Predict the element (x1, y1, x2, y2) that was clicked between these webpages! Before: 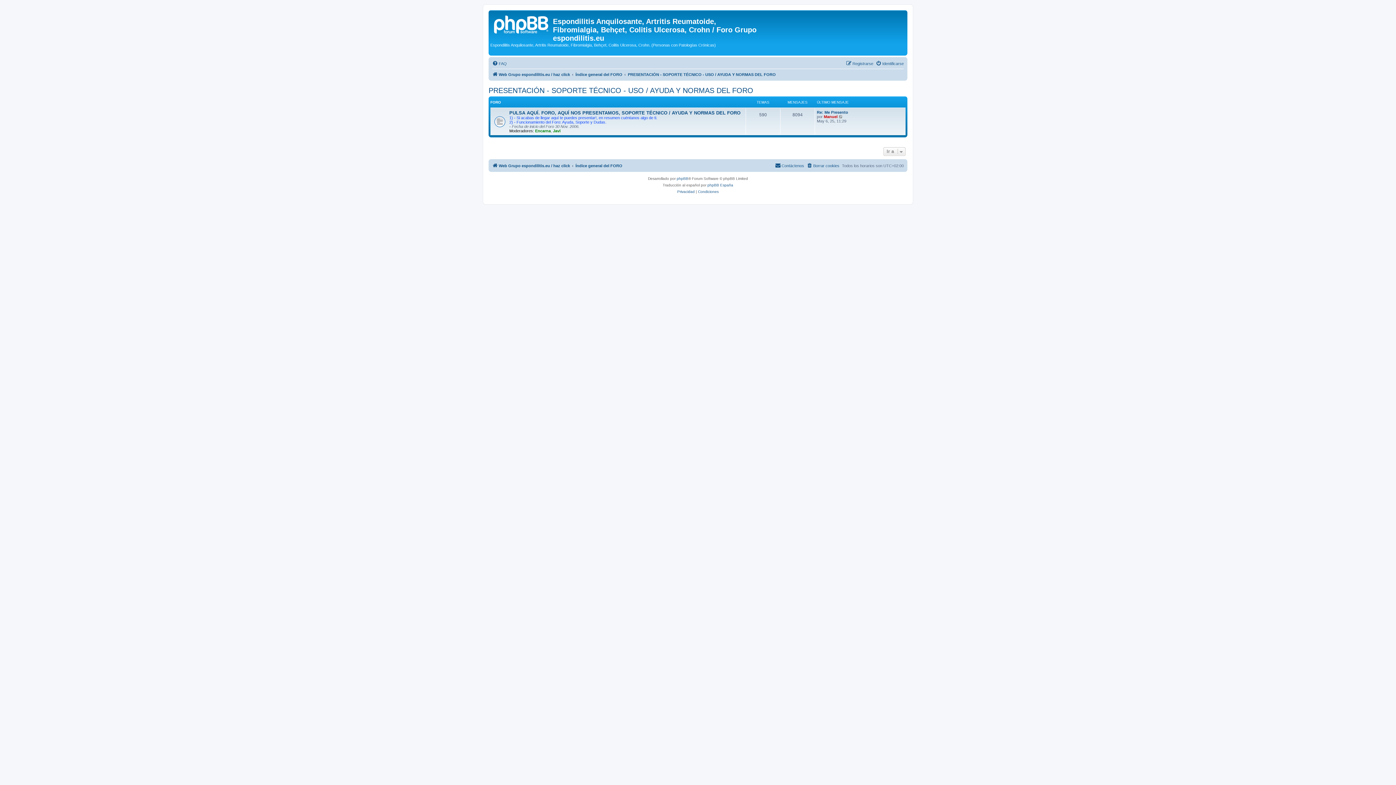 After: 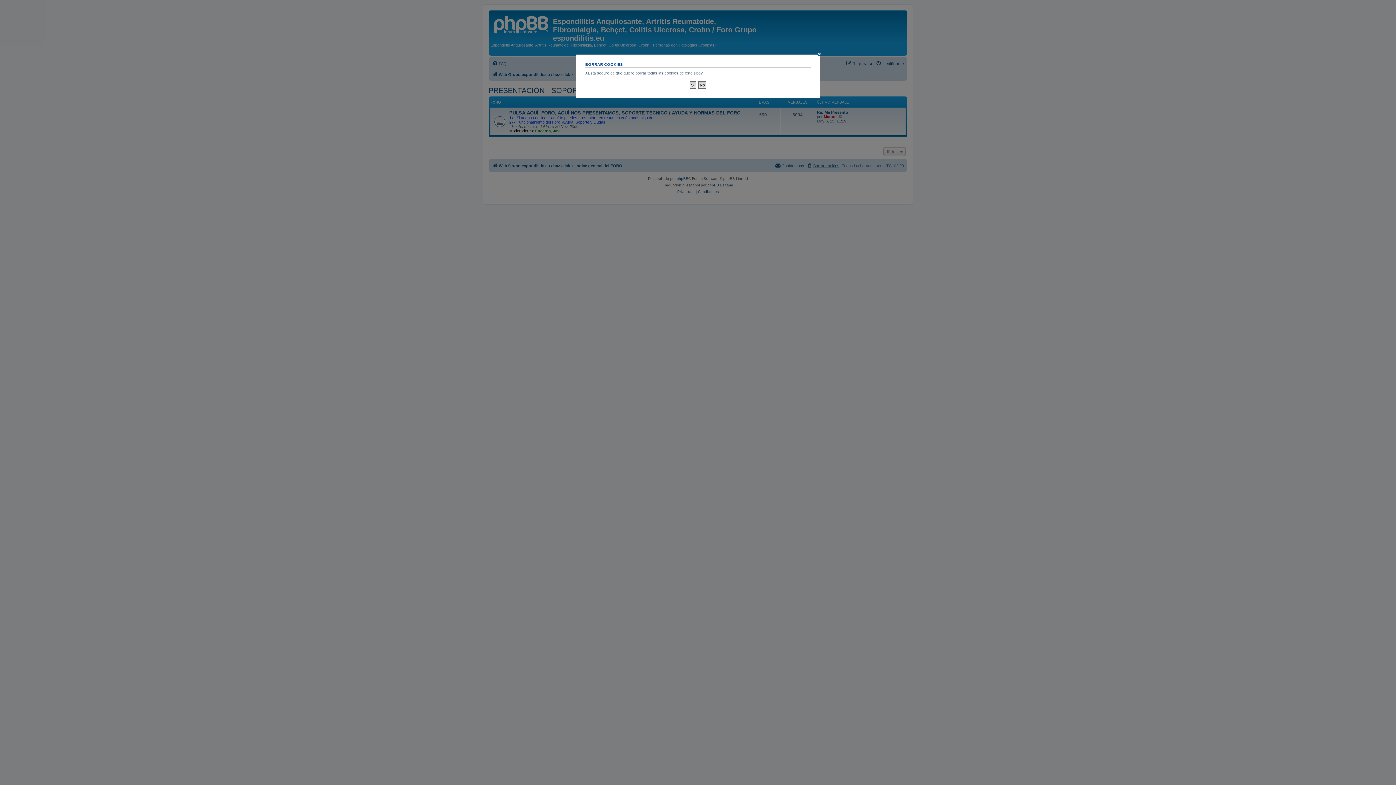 Action: label: Borrar cookies bbox: (806, 161, 839, 170)